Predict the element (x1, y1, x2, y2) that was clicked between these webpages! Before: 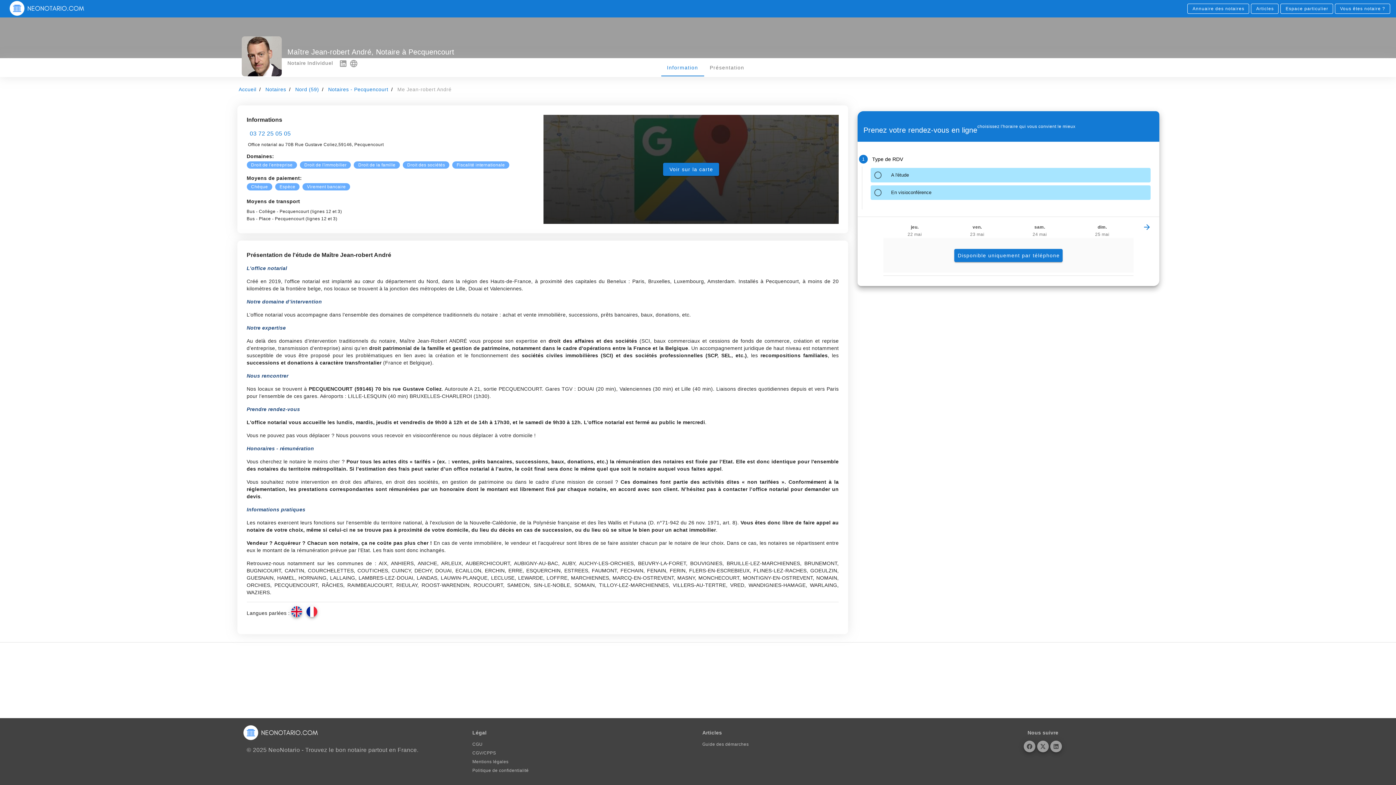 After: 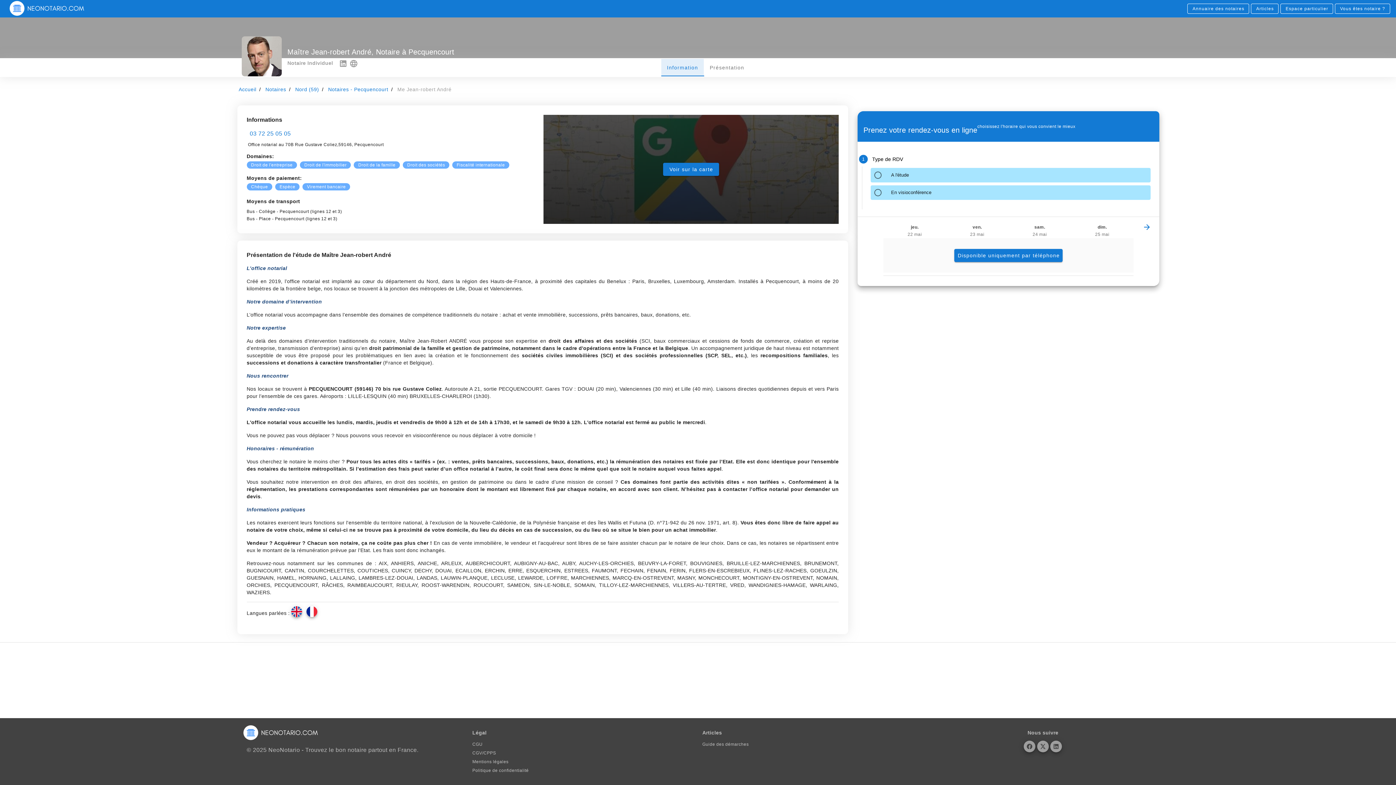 Action: label: Information bbox: (661, 58, 704, 76)